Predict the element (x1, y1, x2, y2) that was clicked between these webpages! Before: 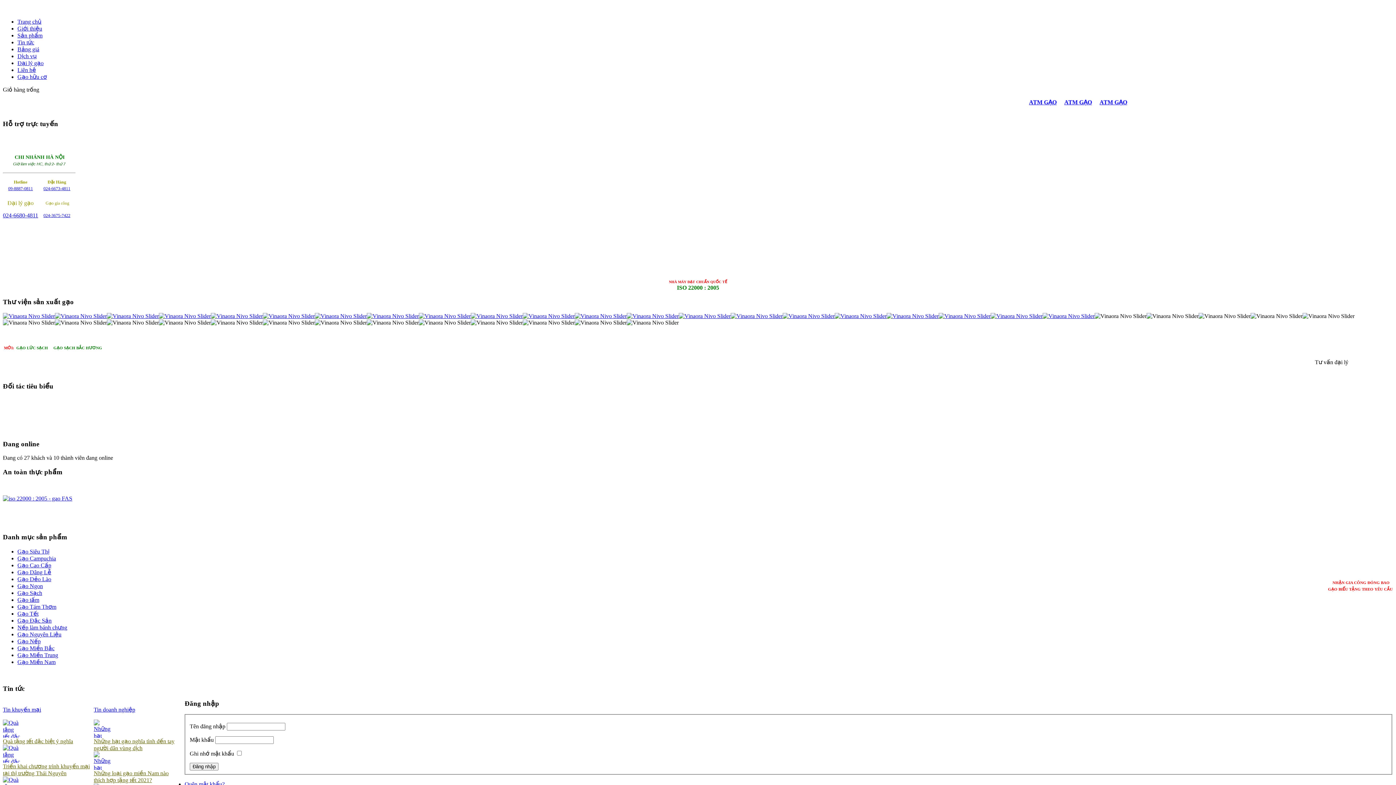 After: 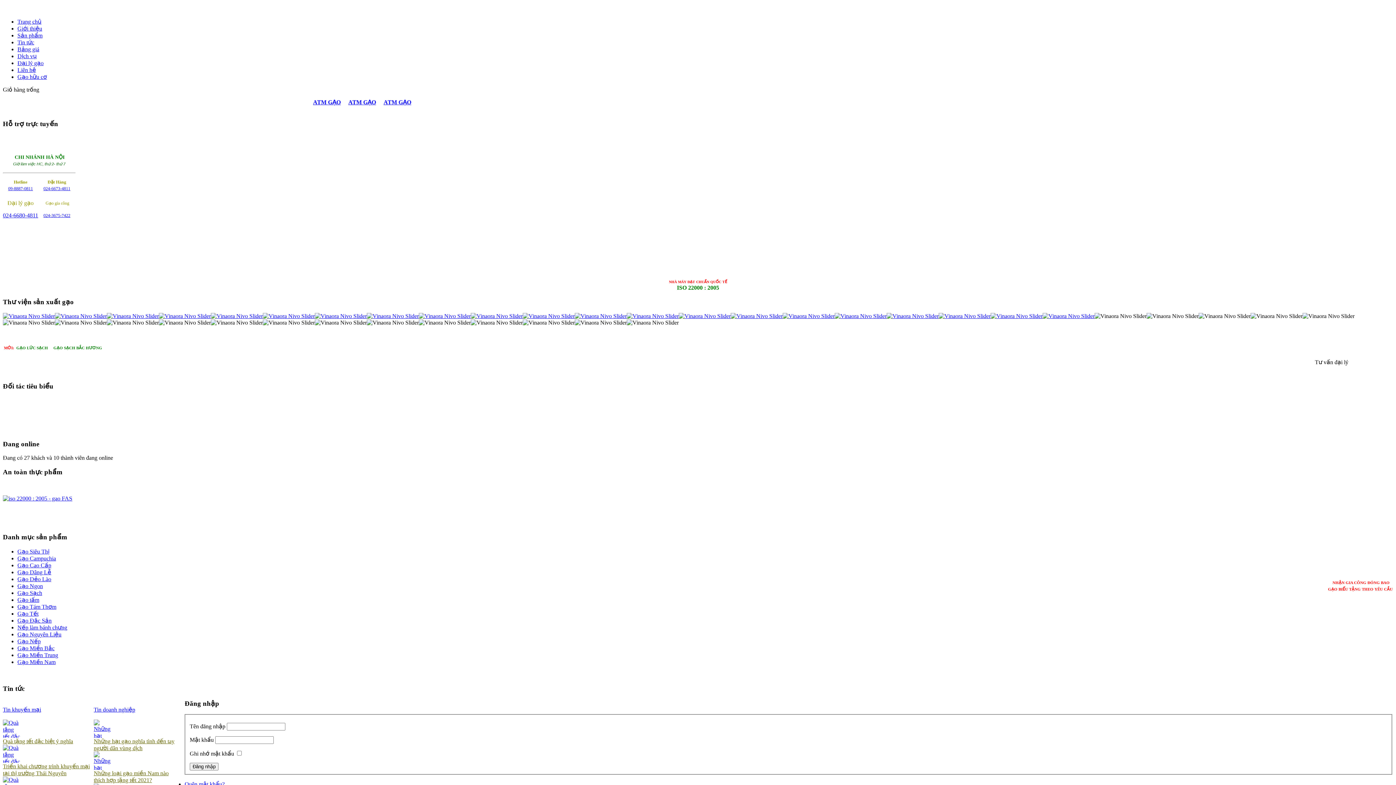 Action: bbox: (1042, 313, 1094, 319)